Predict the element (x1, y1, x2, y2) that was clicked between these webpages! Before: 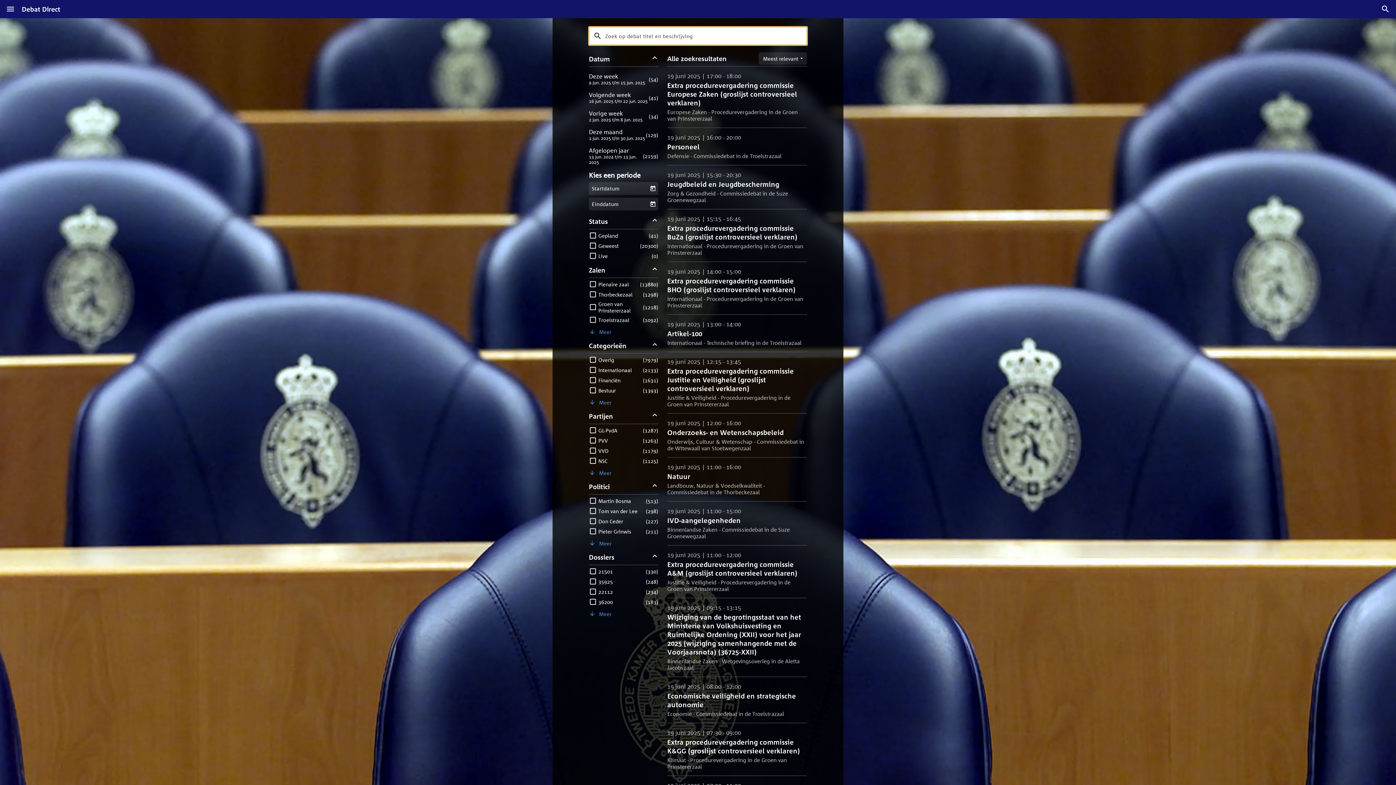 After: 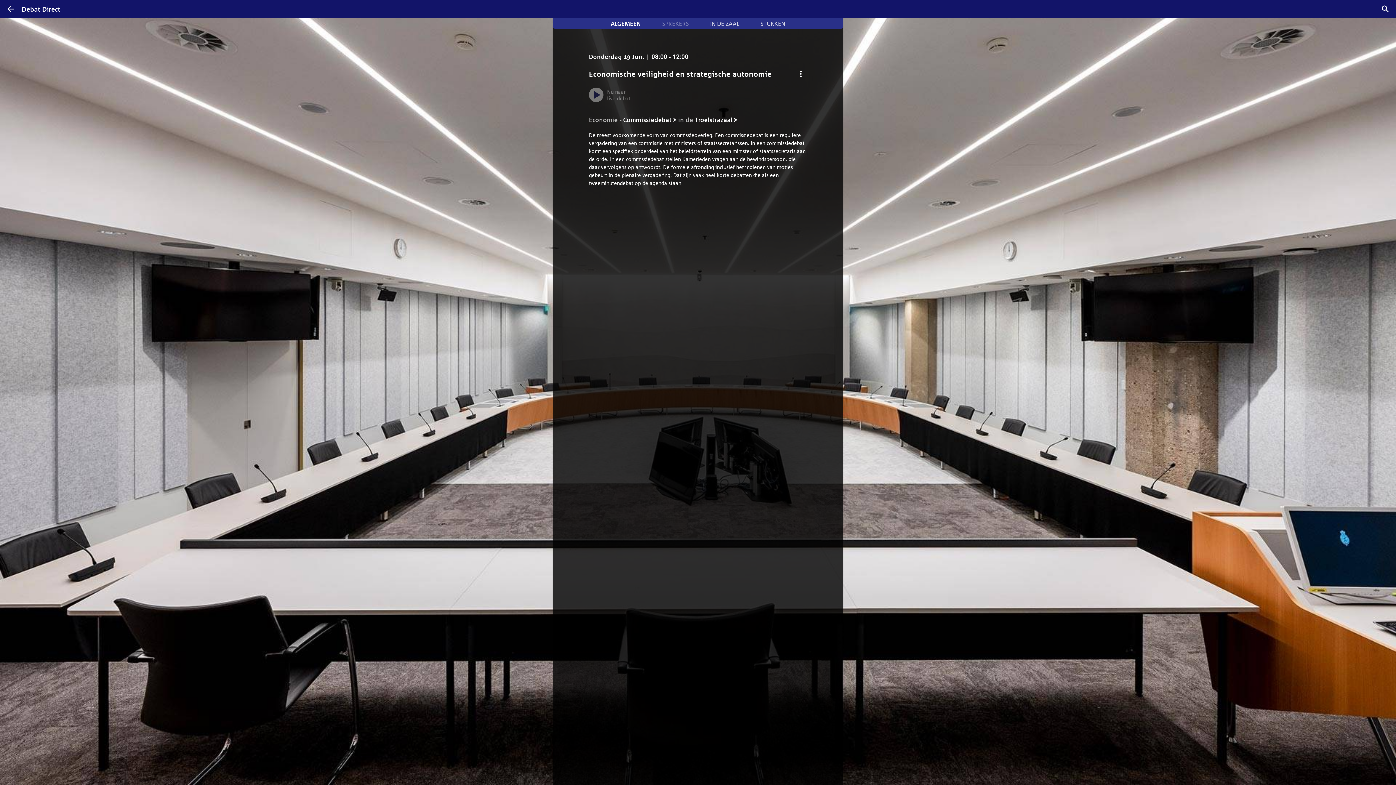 Action: label: Economische veiligheid en strategische autonomie

19 juni 2025 | 08:00 - 12:00

Economie - Commissiedebat in de Troelstrazaal bbox: (667, 683, 807, 717)